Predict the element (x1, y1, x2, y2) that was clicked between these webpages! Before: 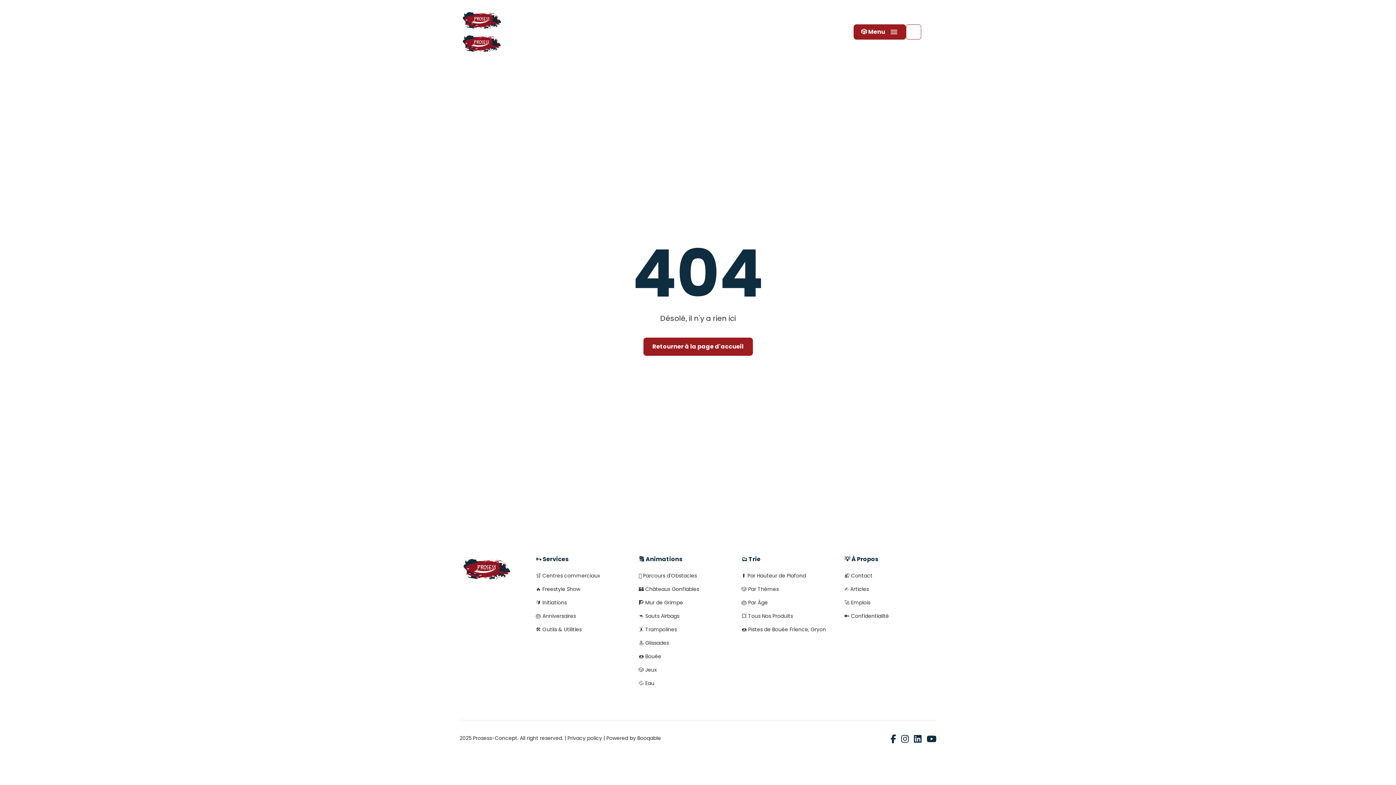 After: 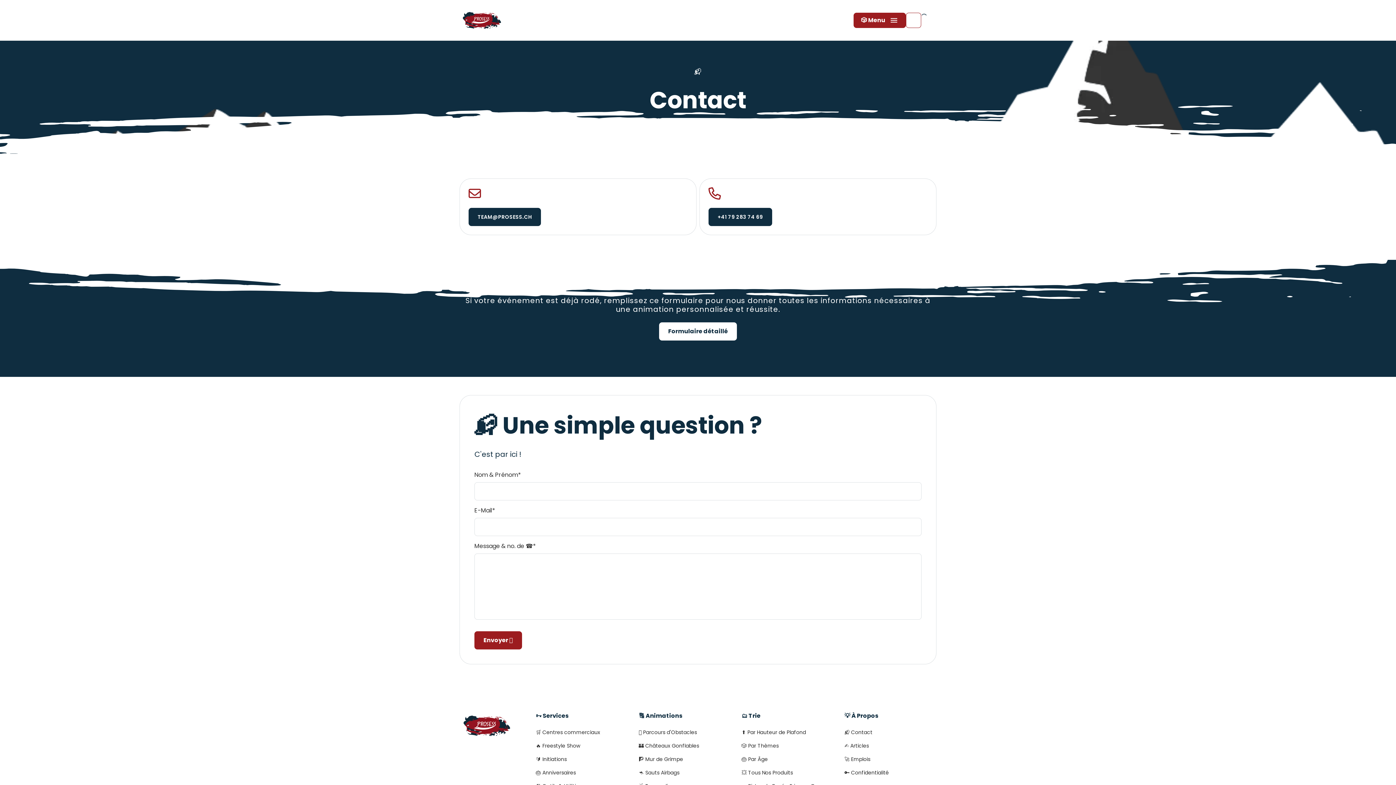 Action: label: 📬 Contact bbox: (844, 569, 872, 582)